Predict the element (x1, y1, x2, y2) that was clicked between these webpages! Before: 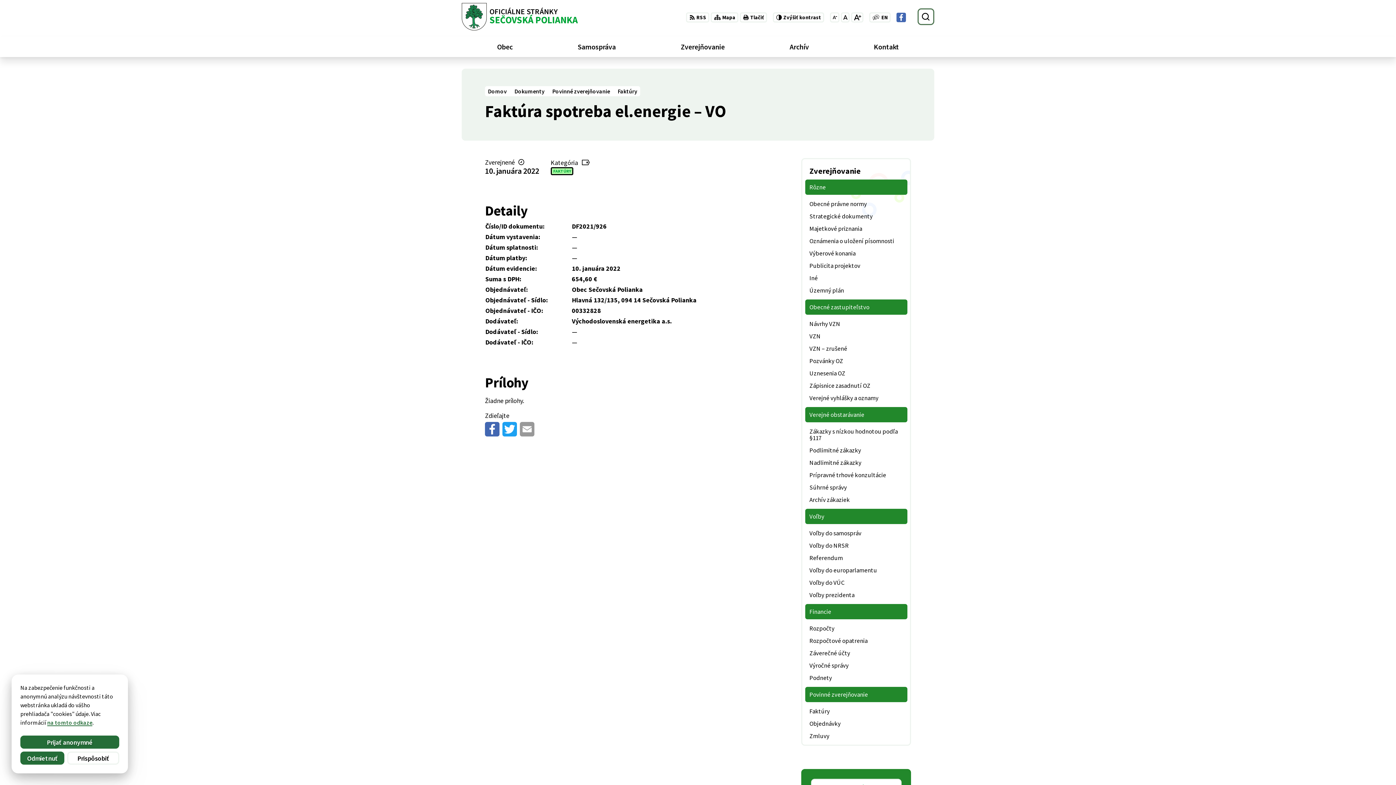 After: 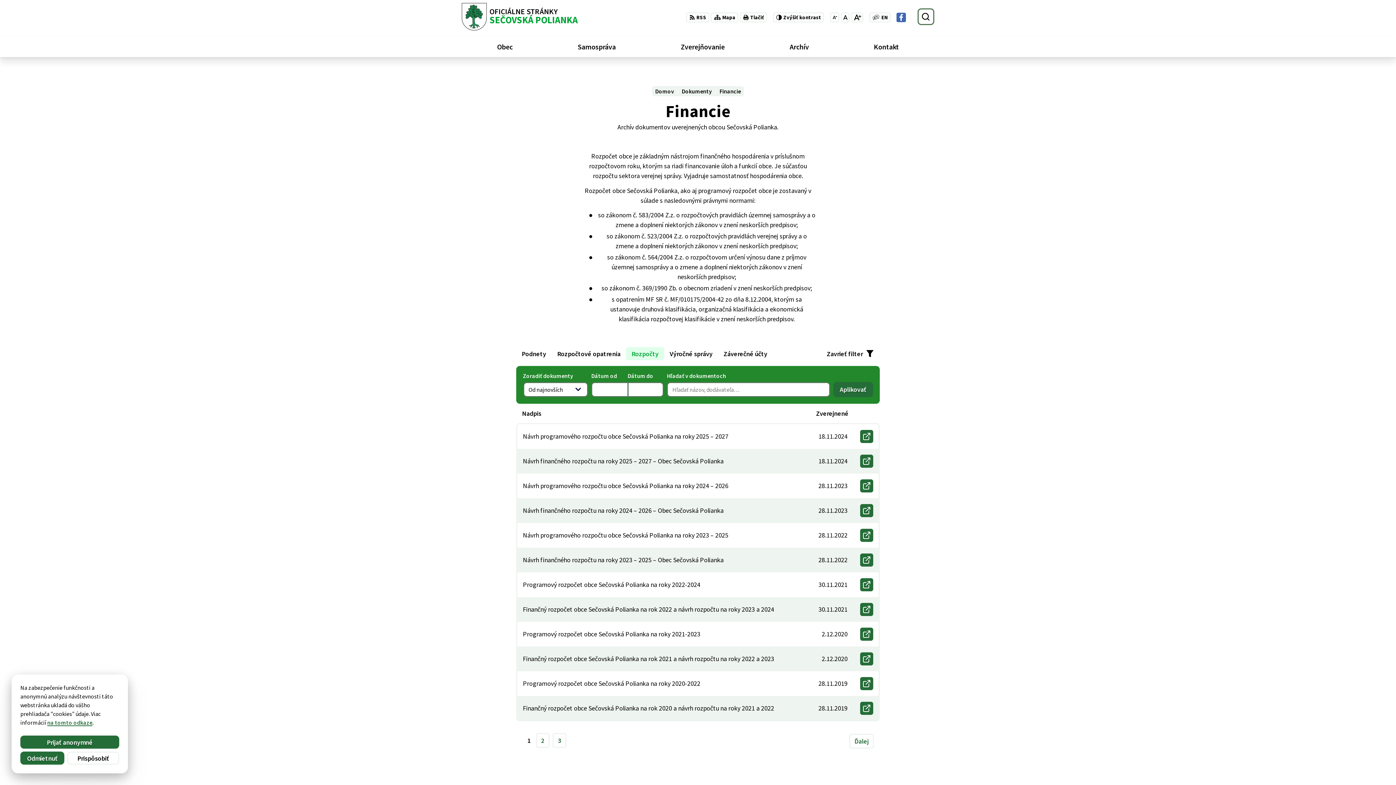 Action: label: Rozpočty bbox: (805, 622, 907, 634)